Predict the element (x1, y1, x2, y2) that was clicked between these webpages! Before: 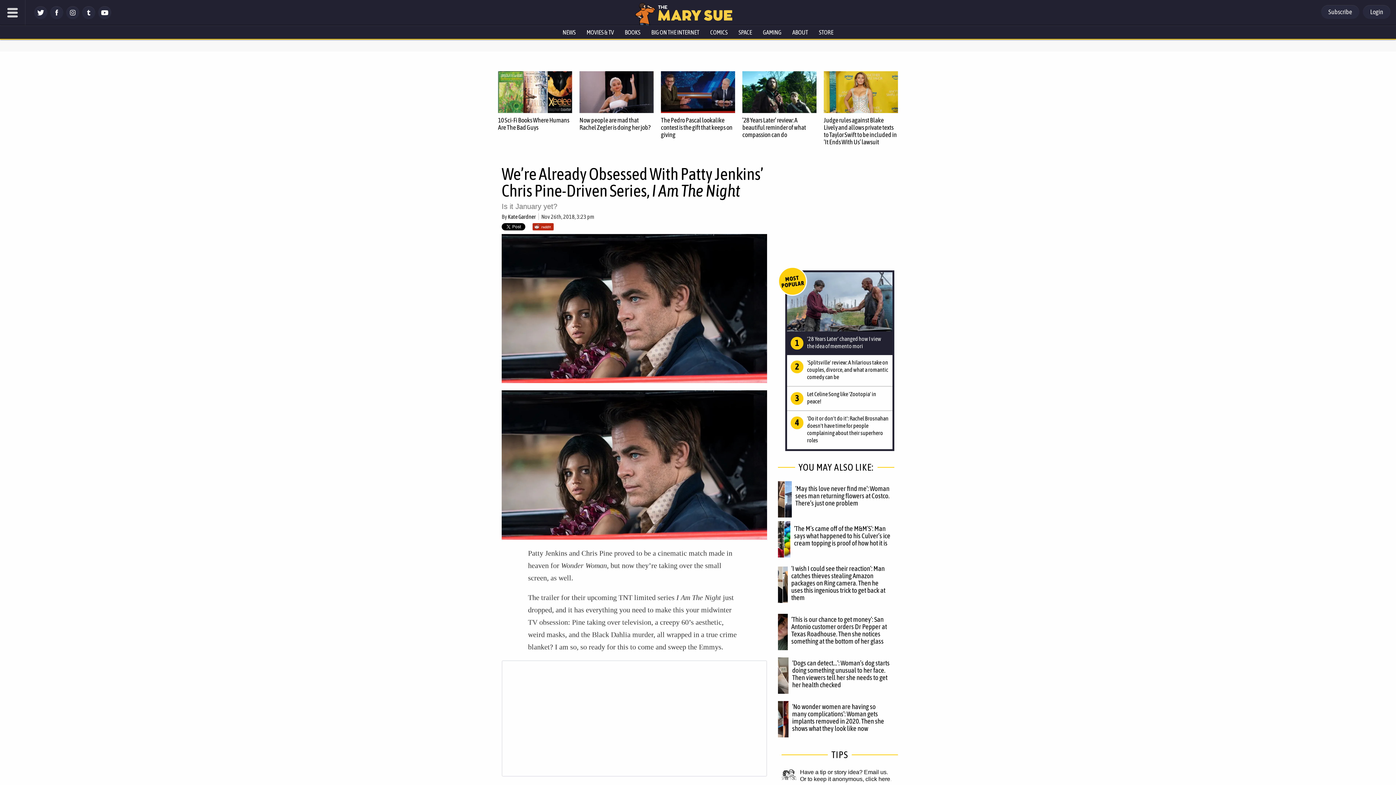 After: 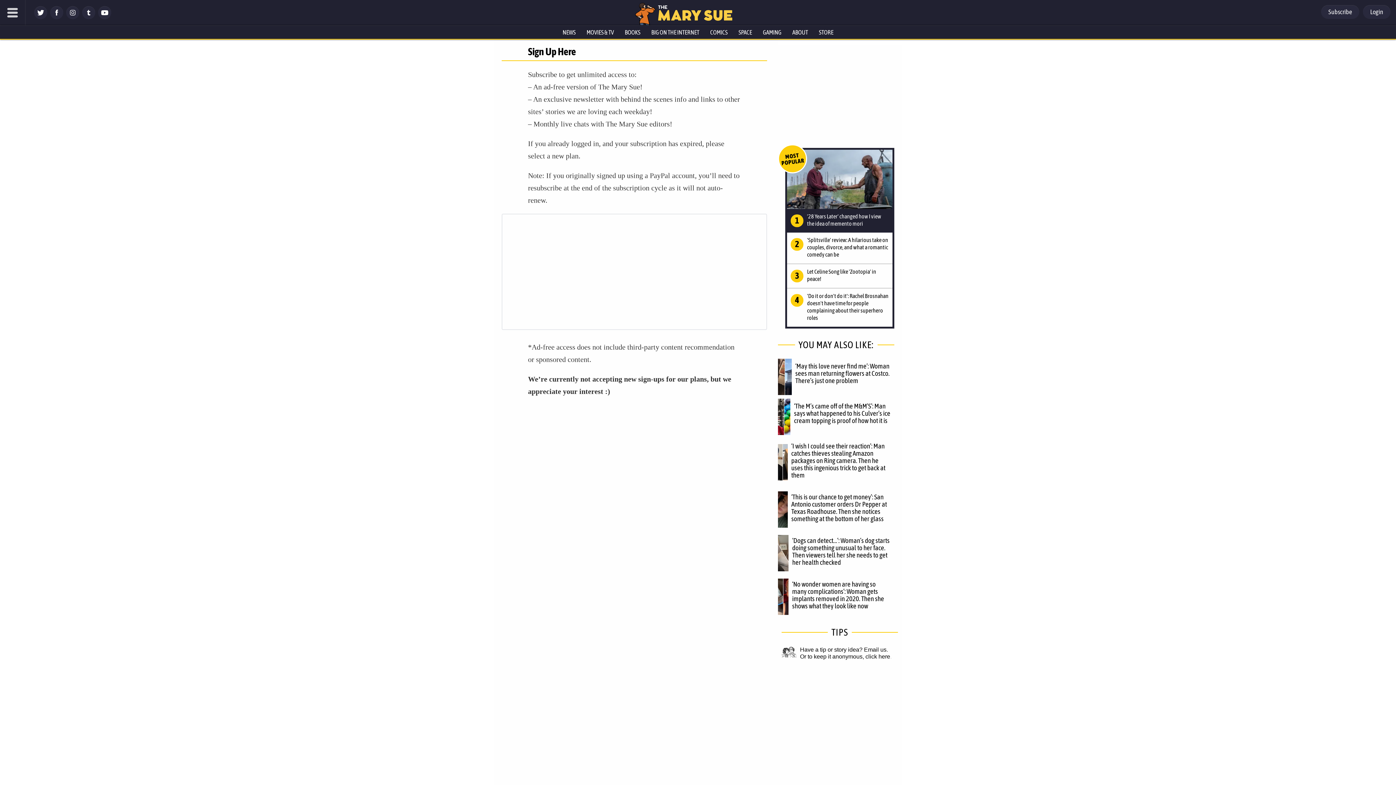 Action: bbox: (1321, 5, 1359, 18) label: Subscribe